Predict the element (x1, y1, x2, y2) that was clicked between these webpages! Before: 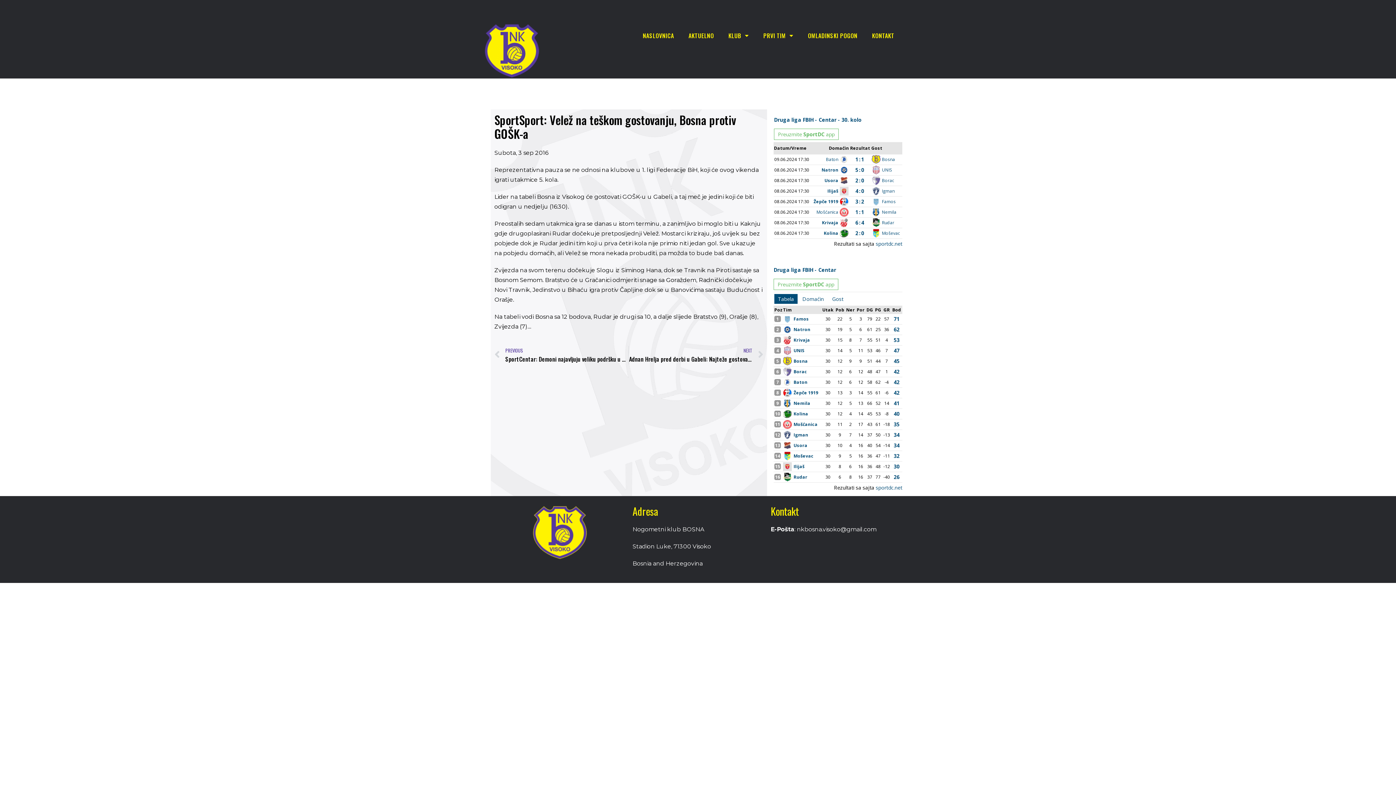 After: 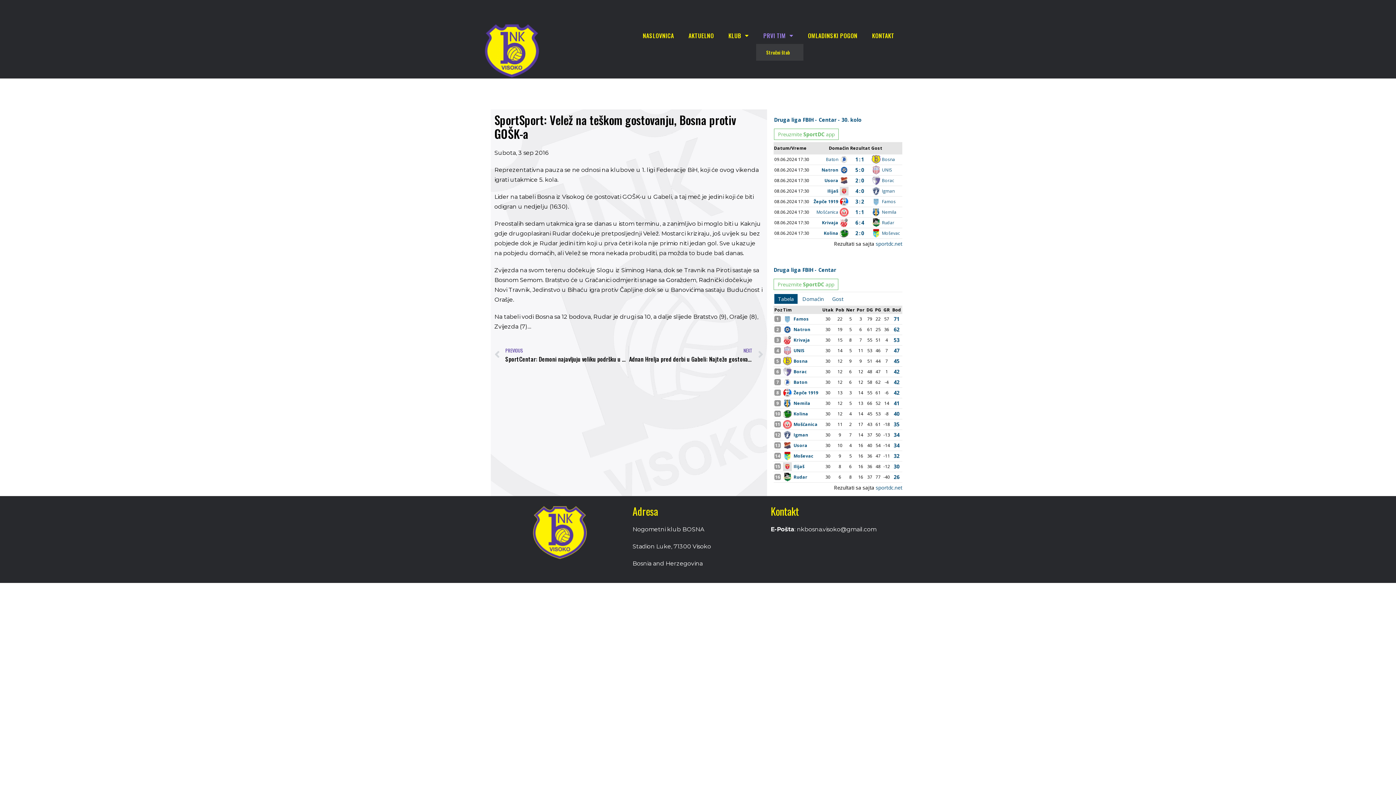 Action: bbox: (756, 27, 800, 44) label: PRVI TIM